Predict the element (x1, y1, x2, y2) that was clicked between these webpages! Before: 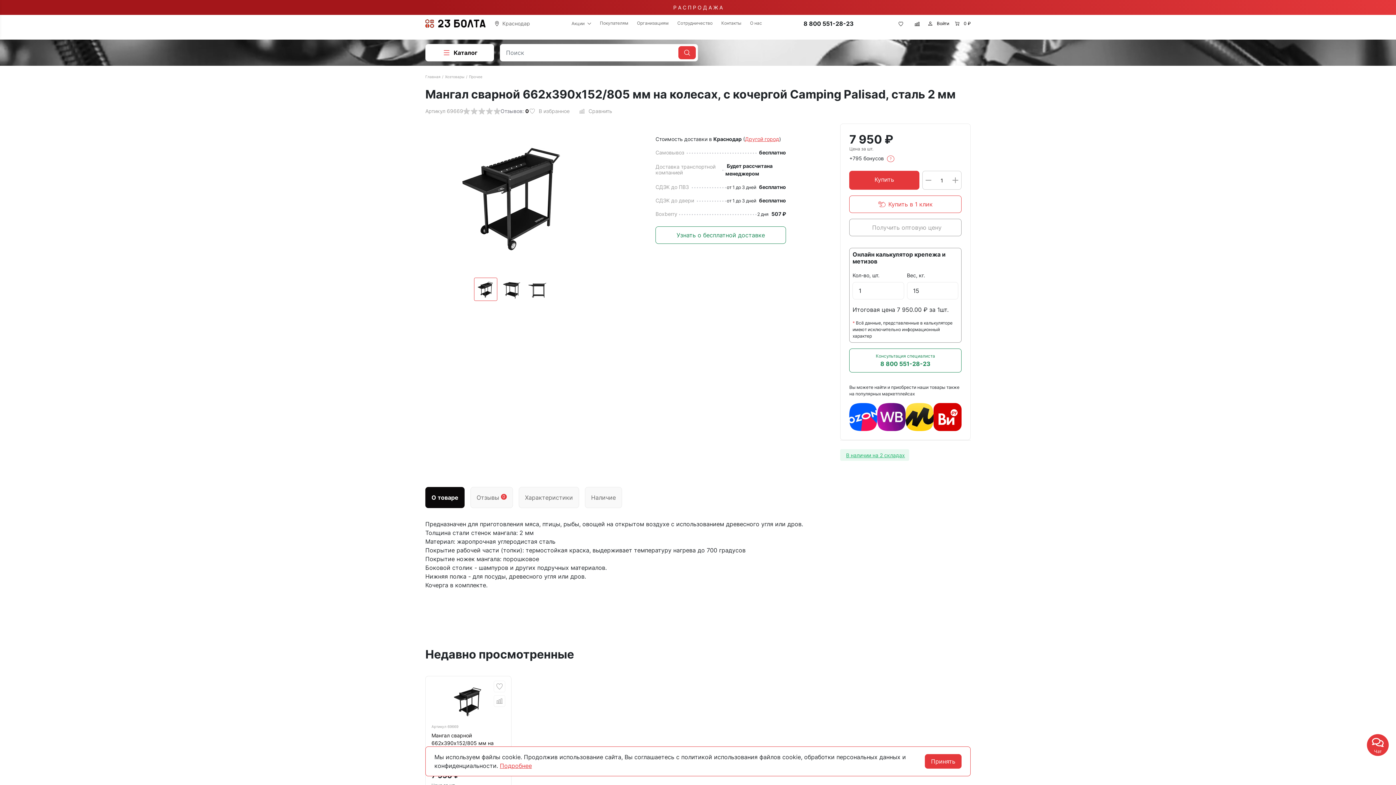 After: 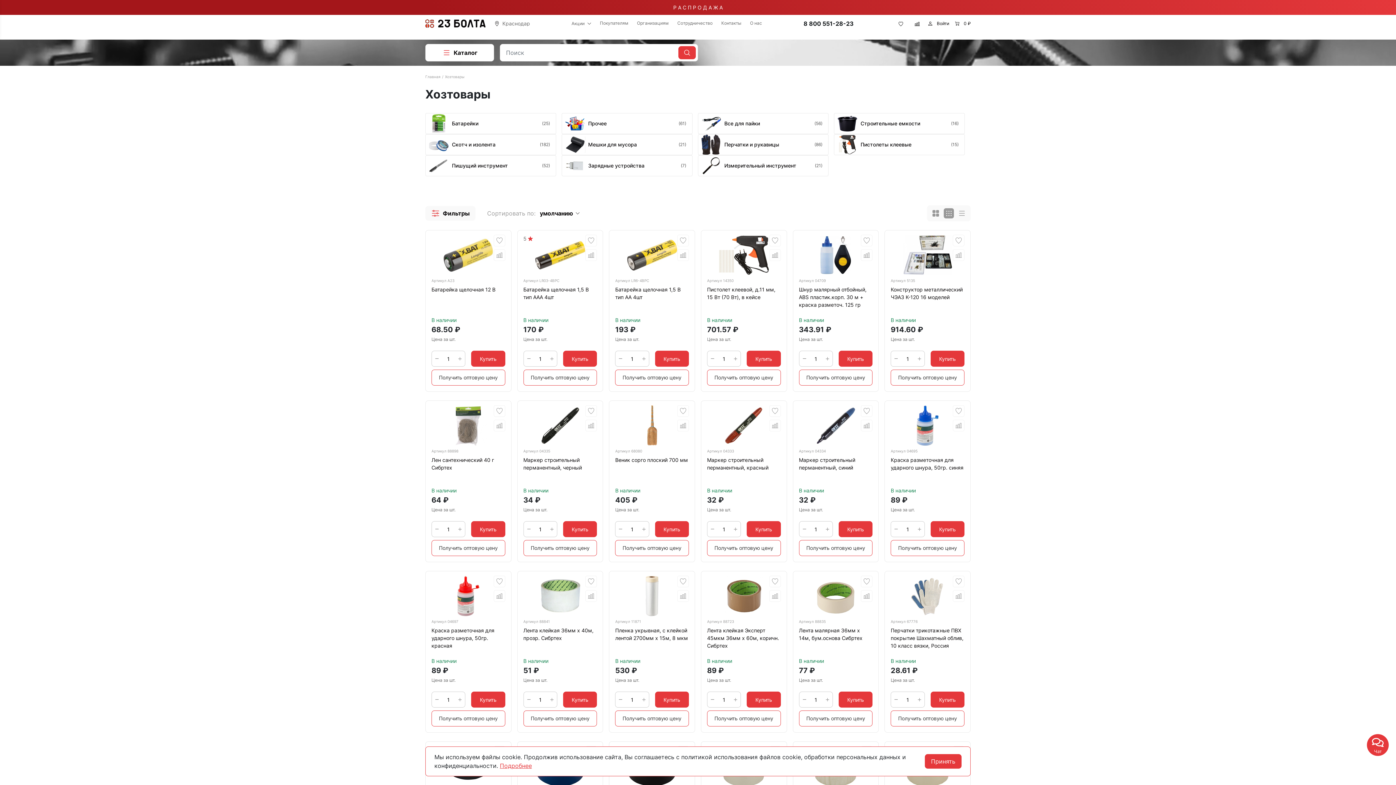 Action: bbox: (445, 74, 464, 78) label: Хозтовары